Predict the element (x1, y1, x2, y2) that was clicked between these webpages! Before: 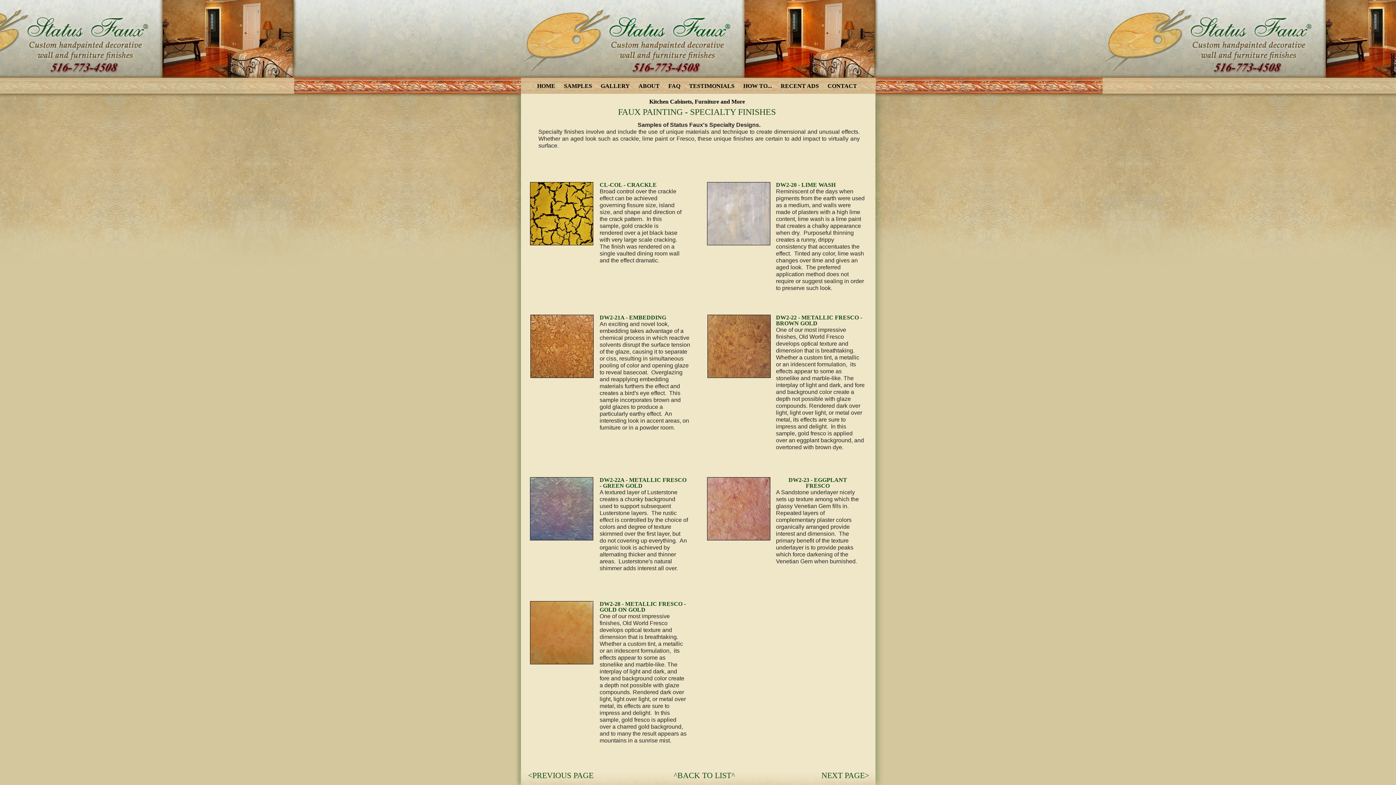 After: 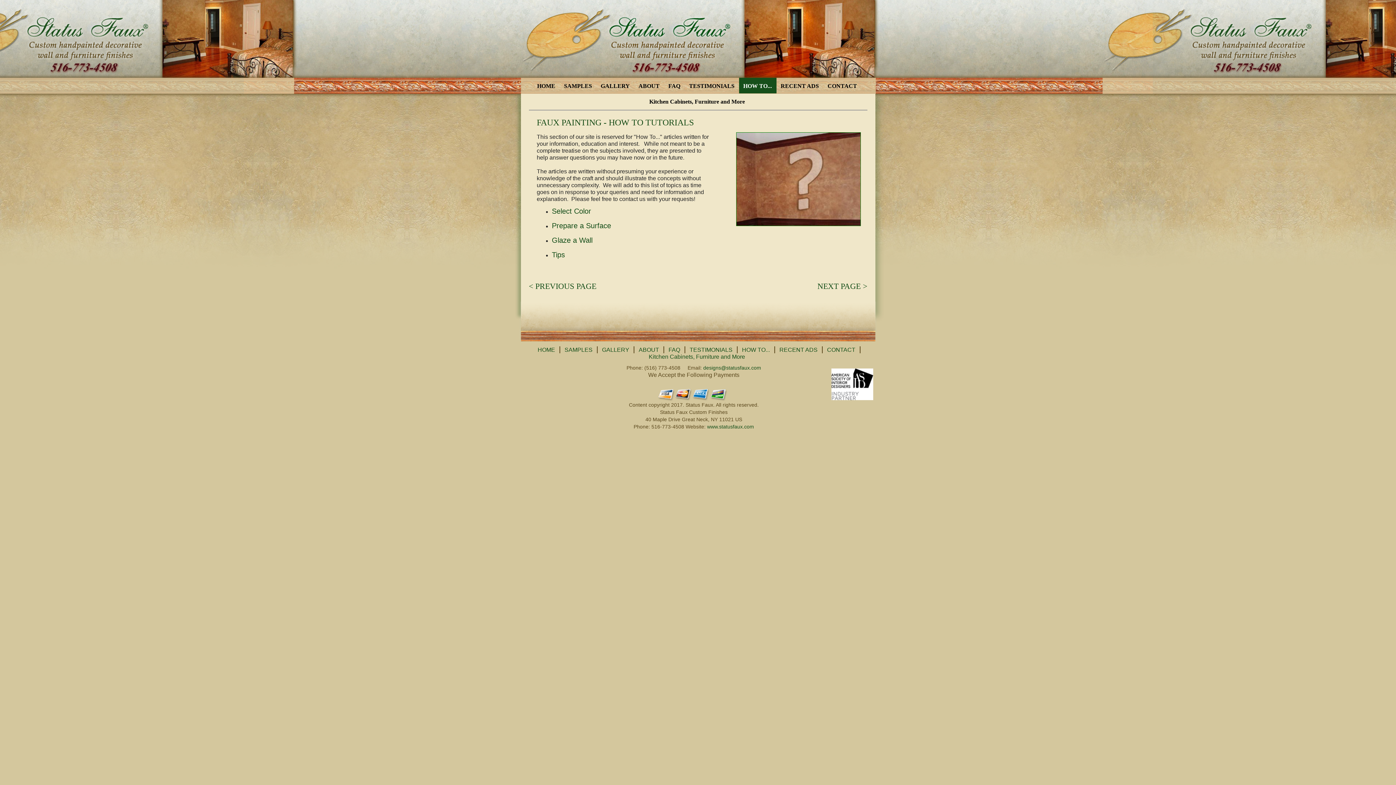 Action: label: HOW TO... bbox: (739, 77, 776, 93)